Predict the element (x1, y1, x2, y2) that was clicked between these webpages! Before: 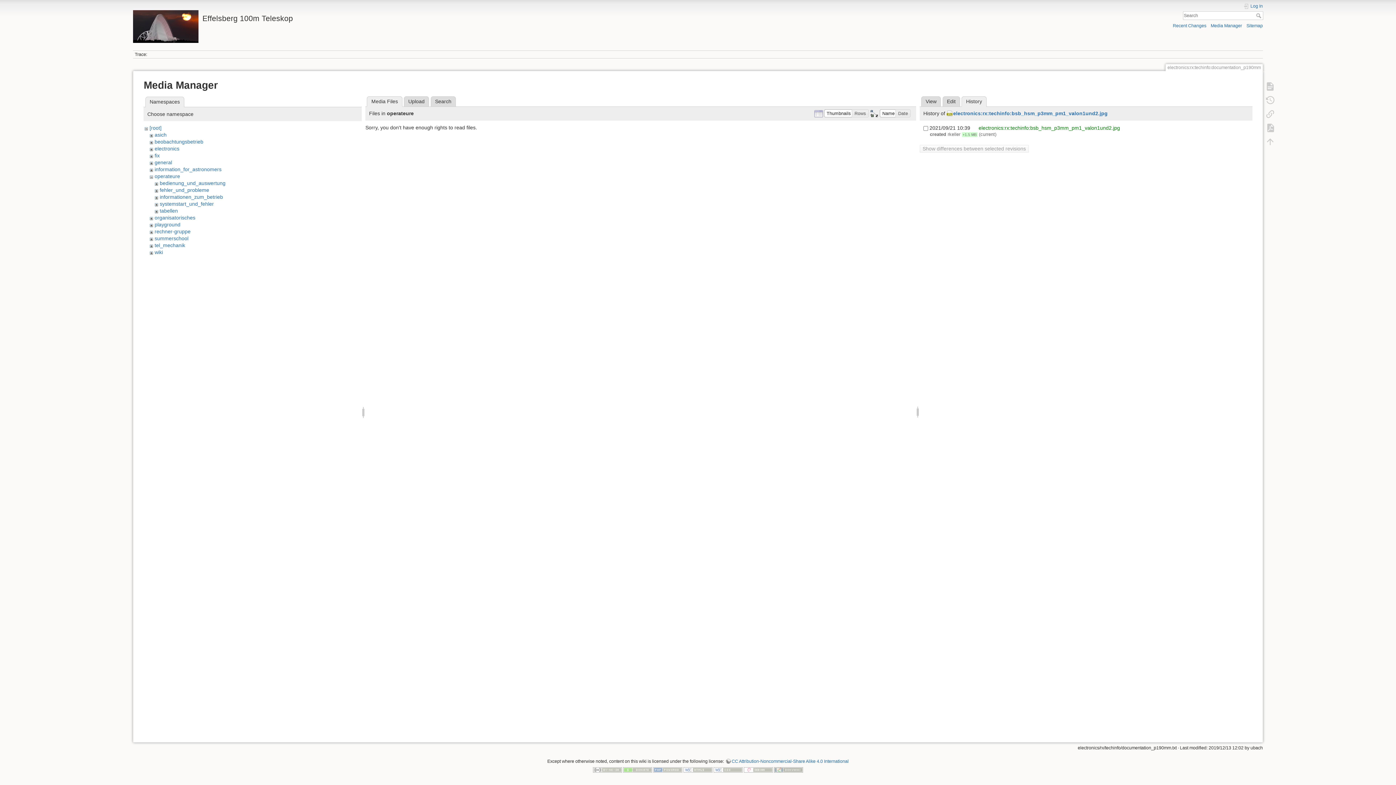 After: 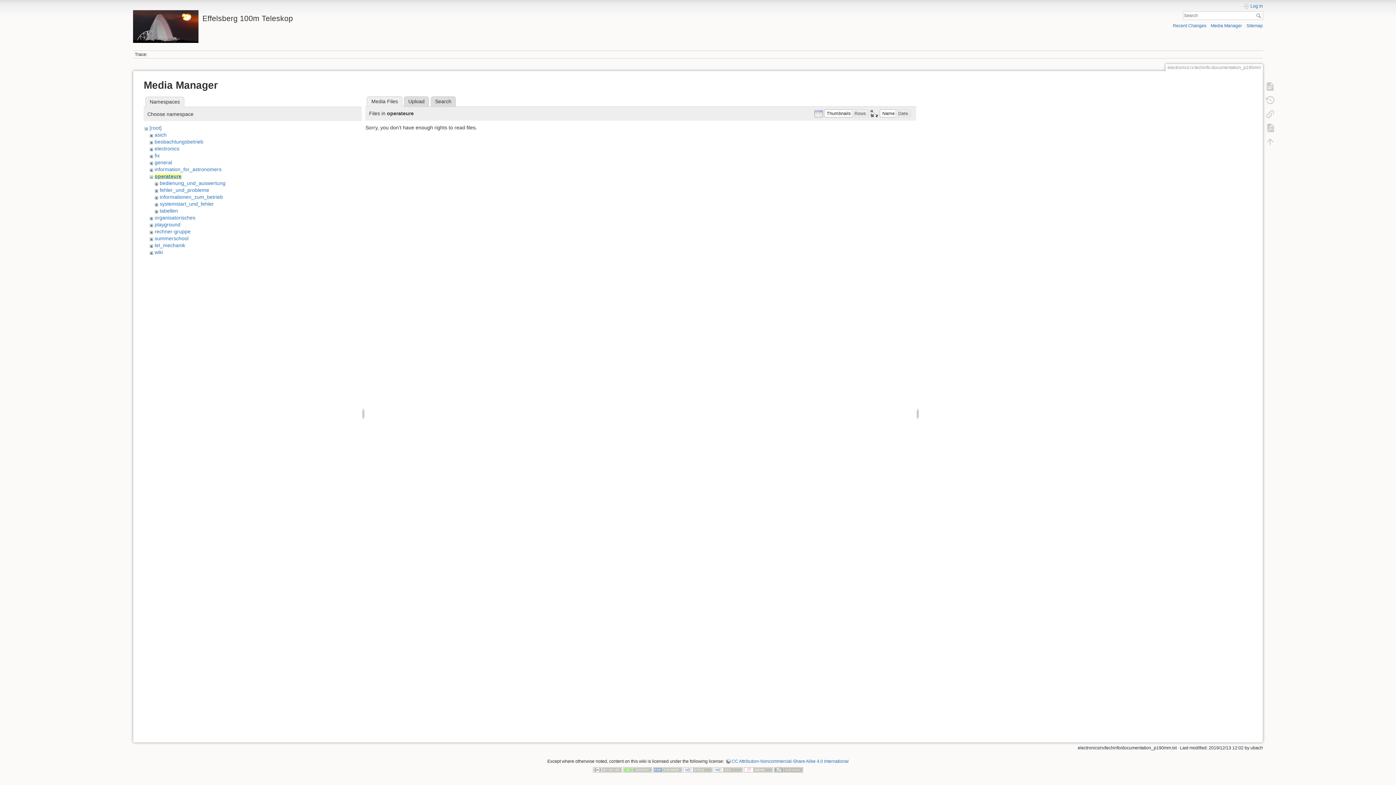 Action: bbox: (154, 173, 180, 179) label: operateure